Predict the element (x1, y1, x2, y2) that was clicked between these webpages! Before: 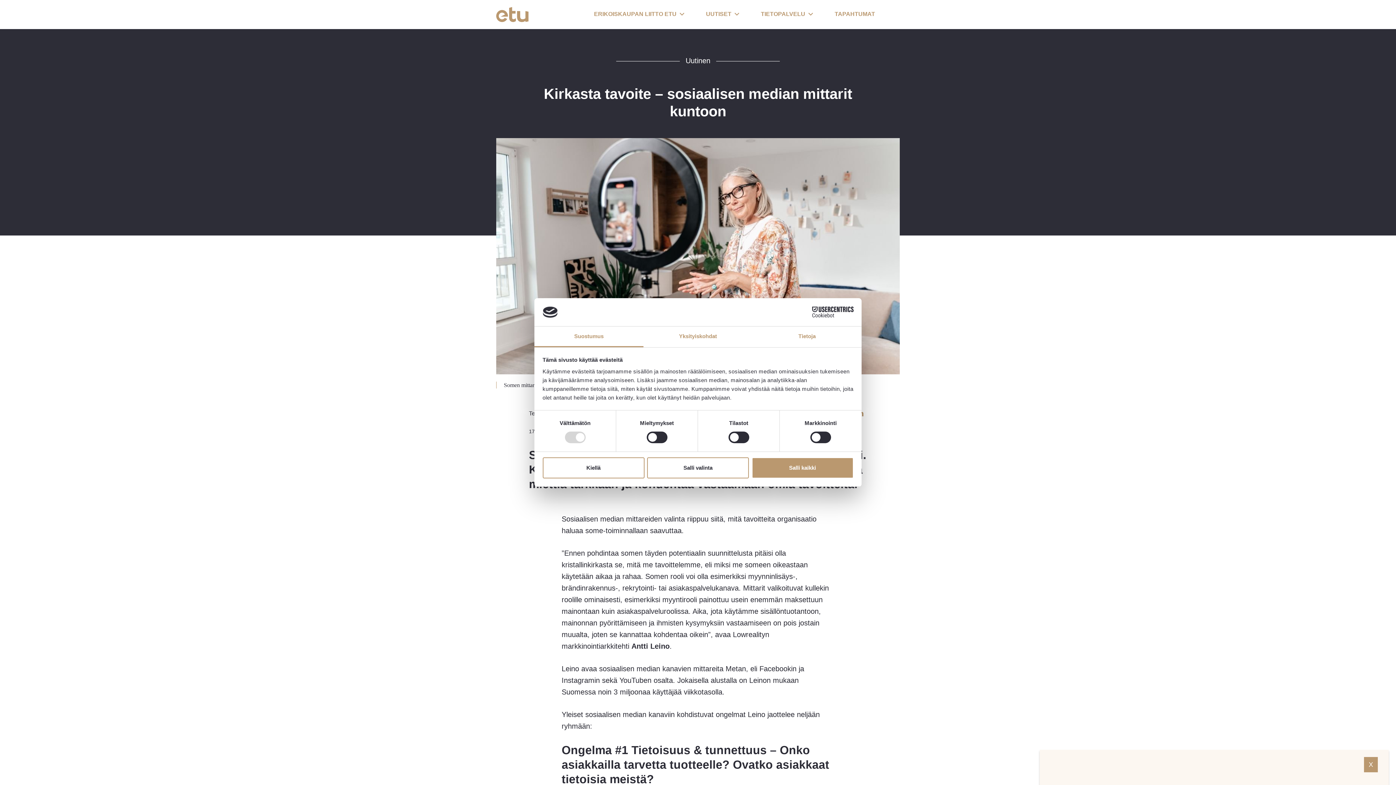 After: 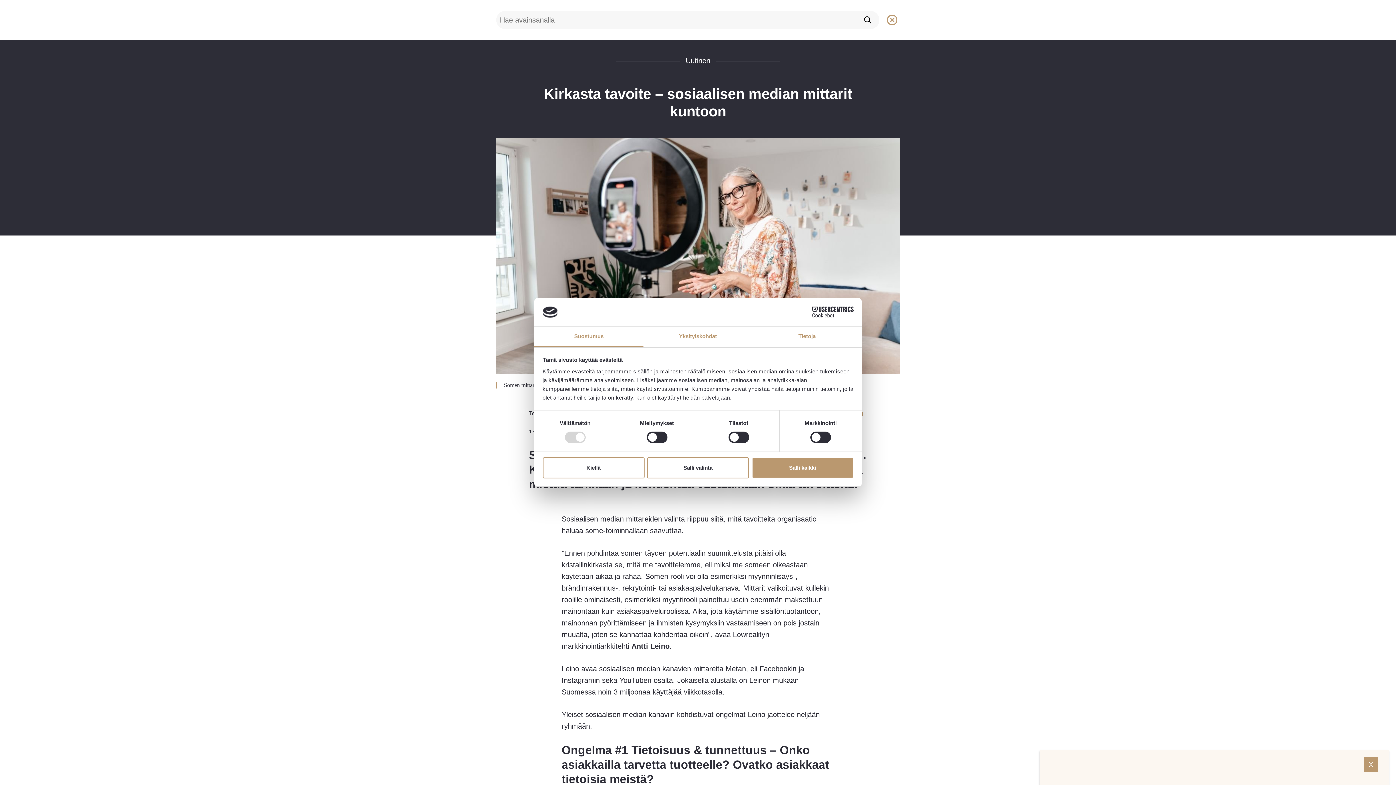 Action: bbox: (878, 10, 900, 18) label: open-search